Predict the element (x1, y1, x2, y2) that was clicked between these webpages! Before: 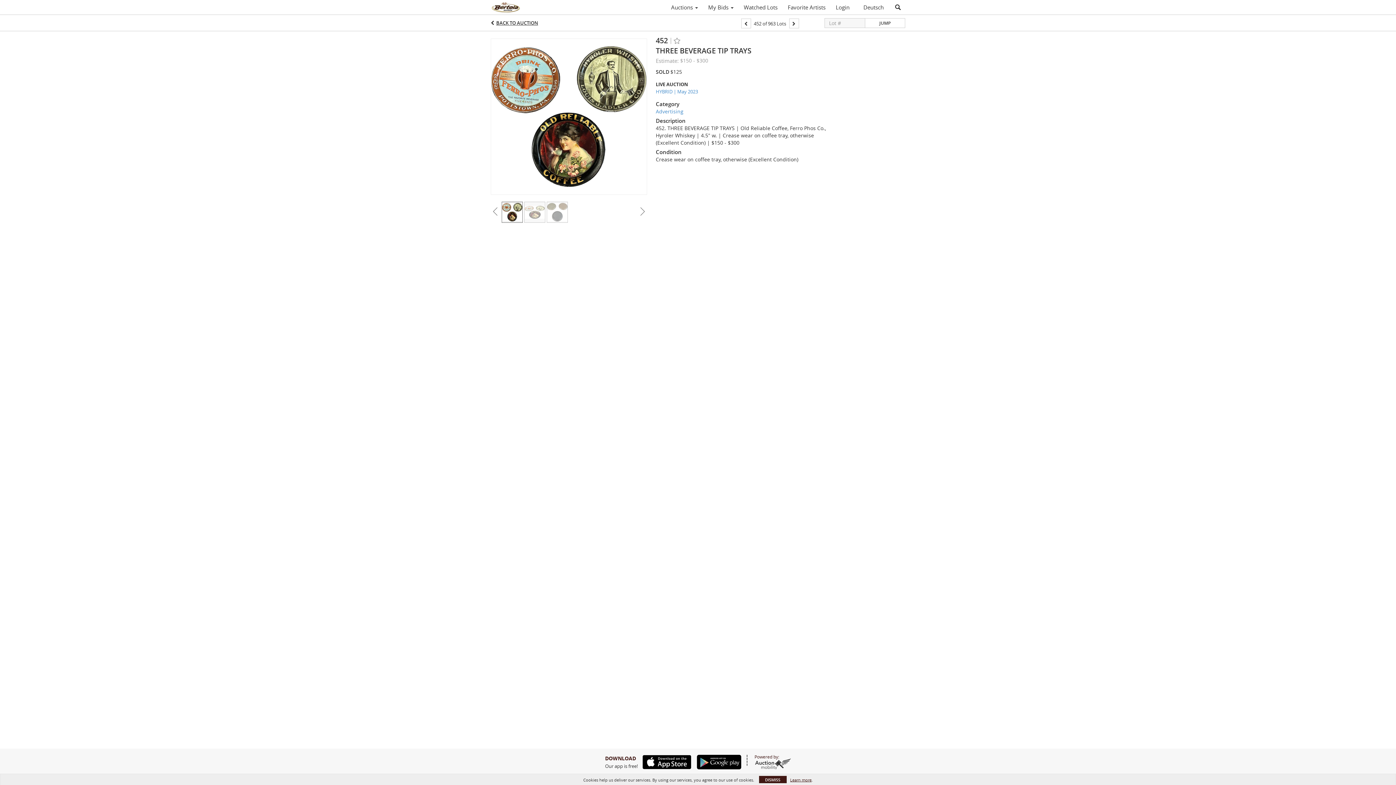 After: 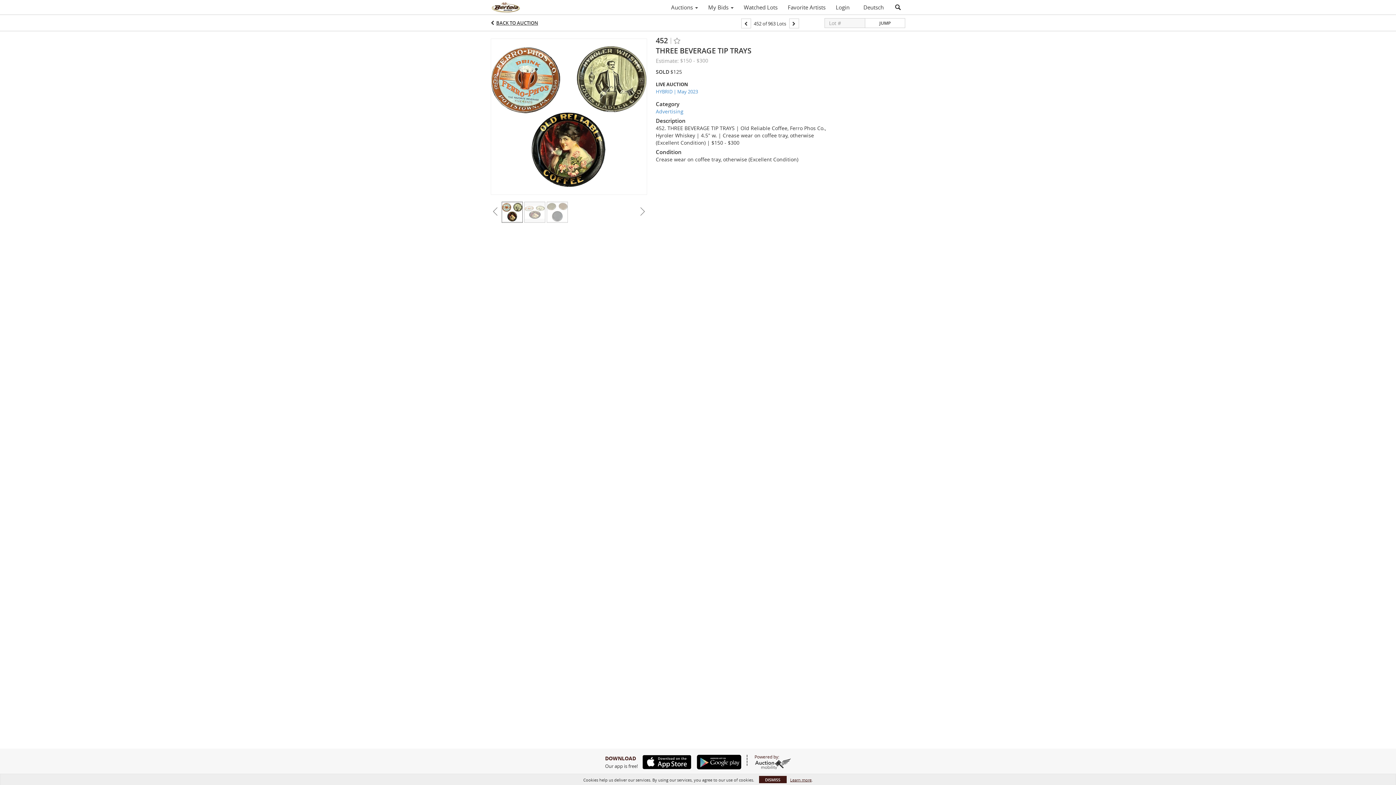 Action: bbox: (638, 755, 691, 769)